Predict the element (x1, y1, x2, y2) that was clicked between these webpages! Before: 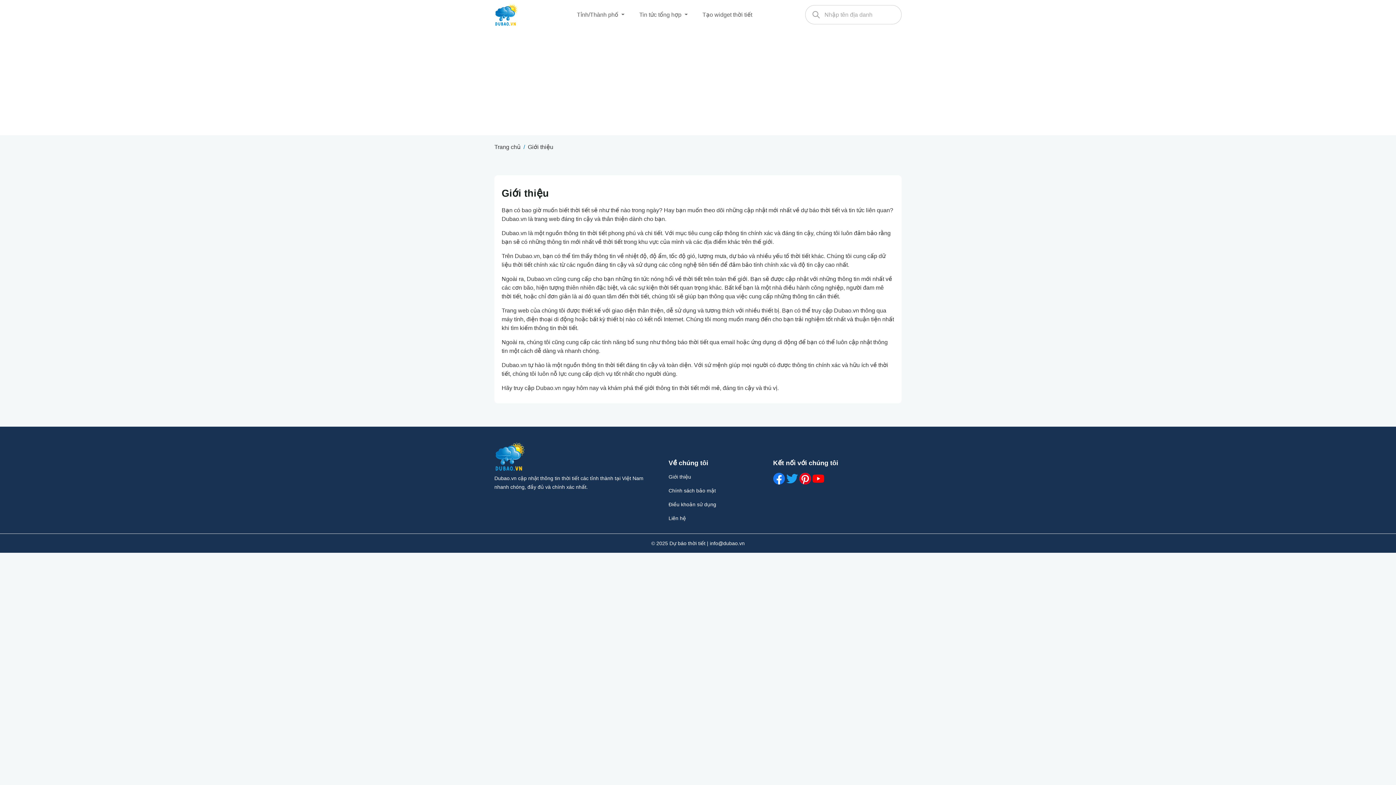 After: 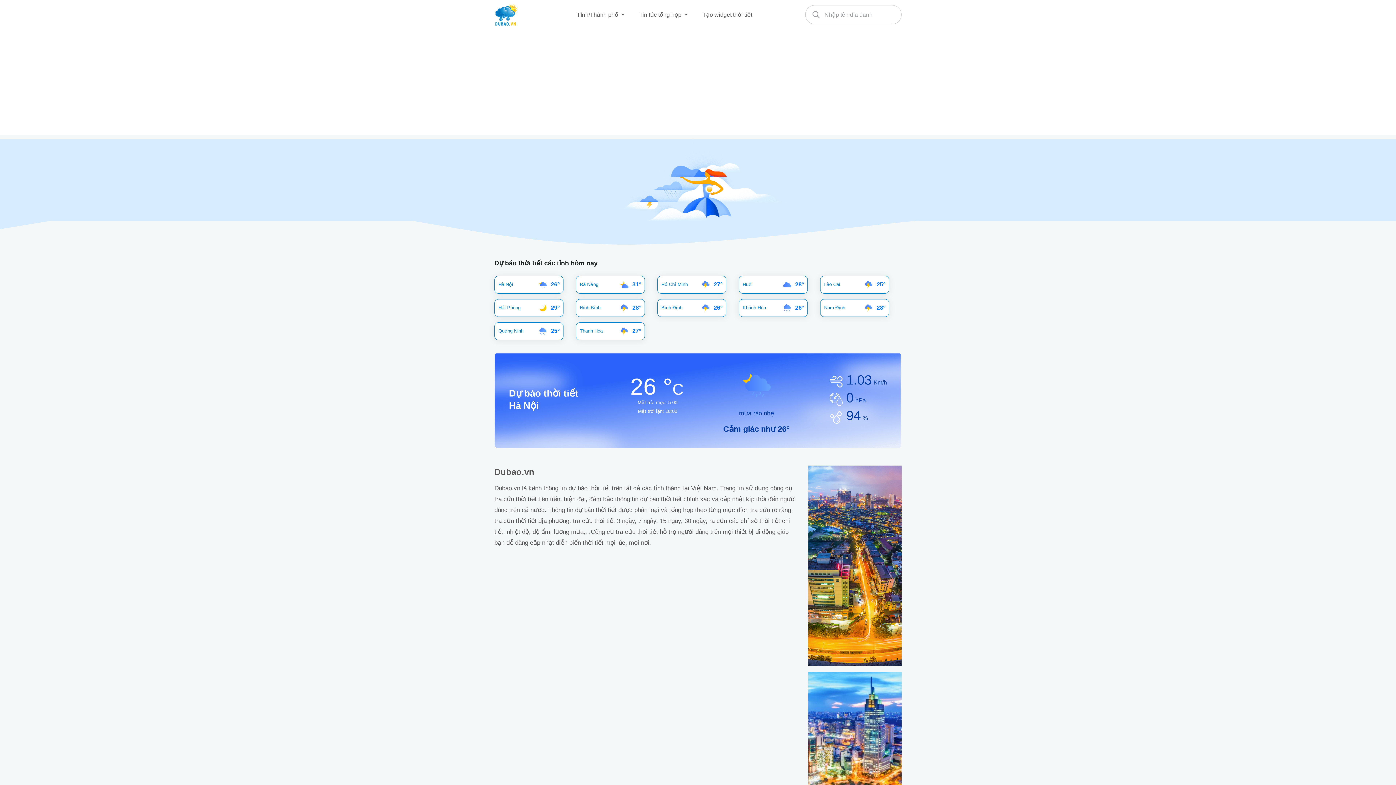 Action: label: Trang chủ bbox: (494, 142, 520, 151)